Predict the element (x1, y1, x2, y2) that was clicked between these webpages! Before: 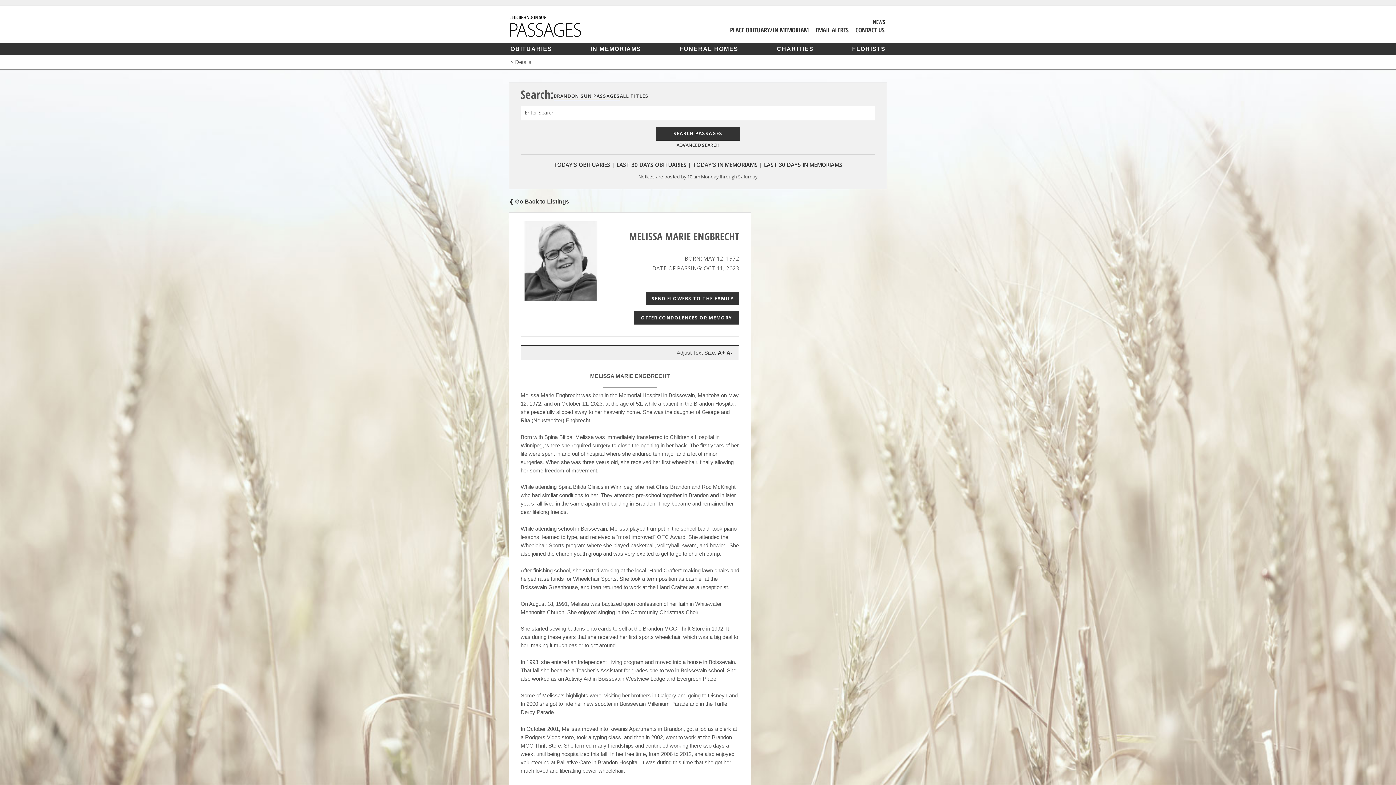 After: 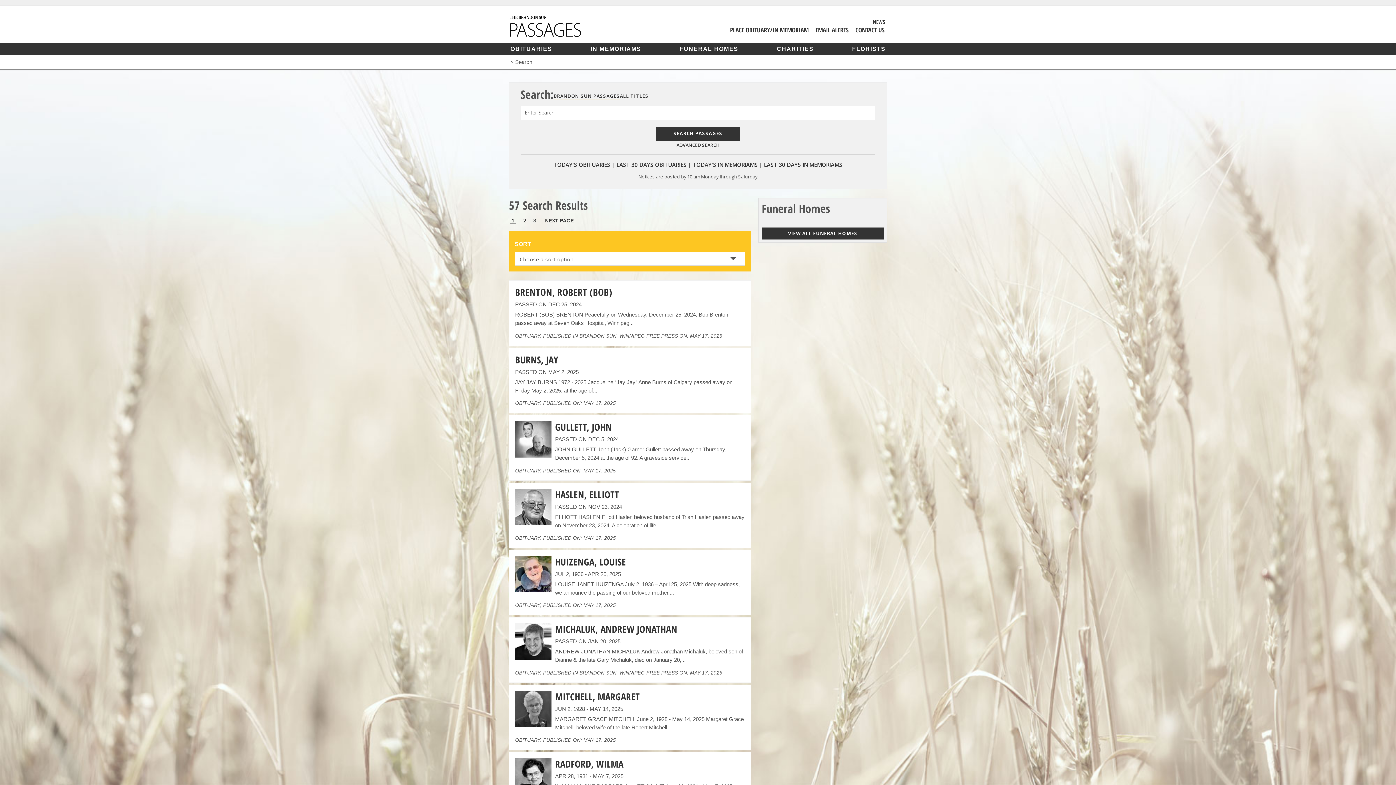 Action: bbox: (509, 44, 553, 53) label: OBITUARIES